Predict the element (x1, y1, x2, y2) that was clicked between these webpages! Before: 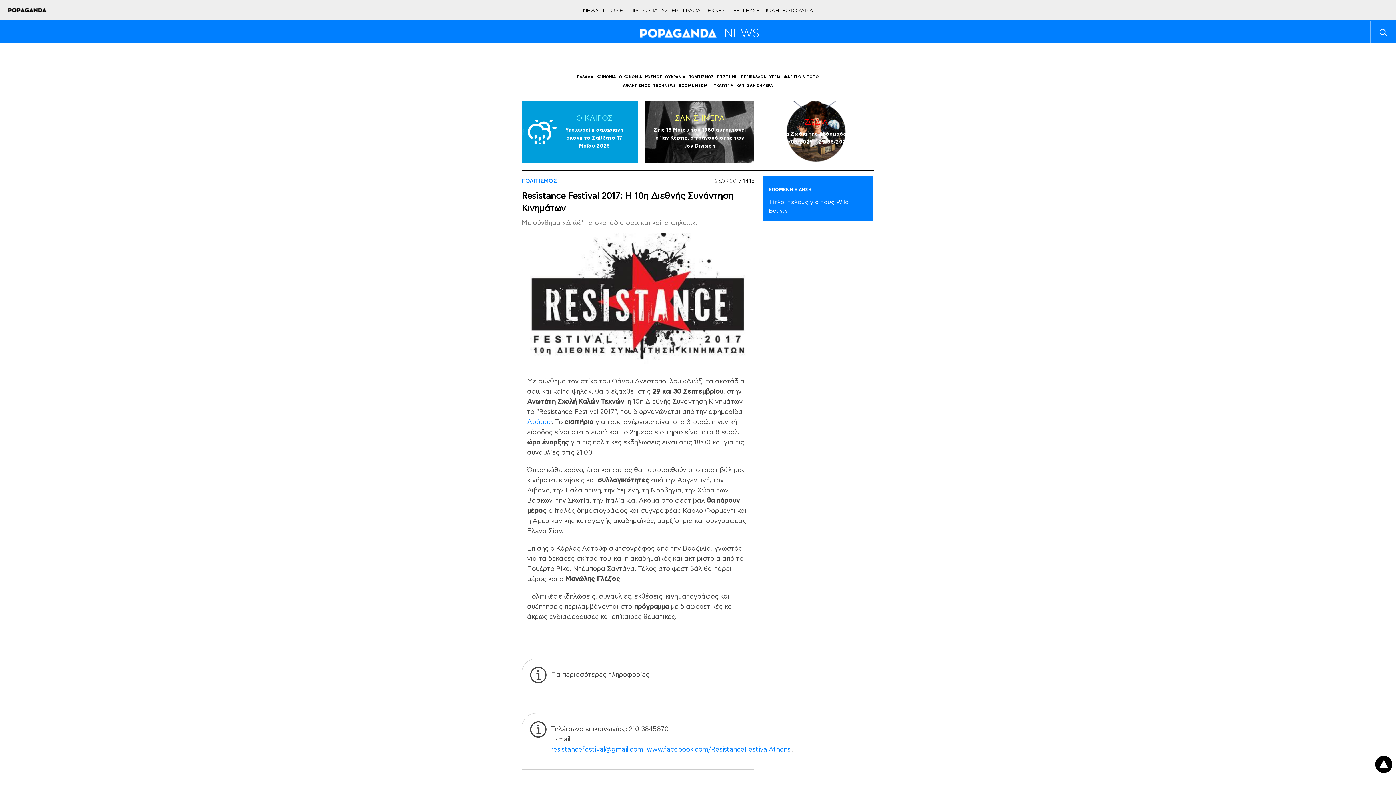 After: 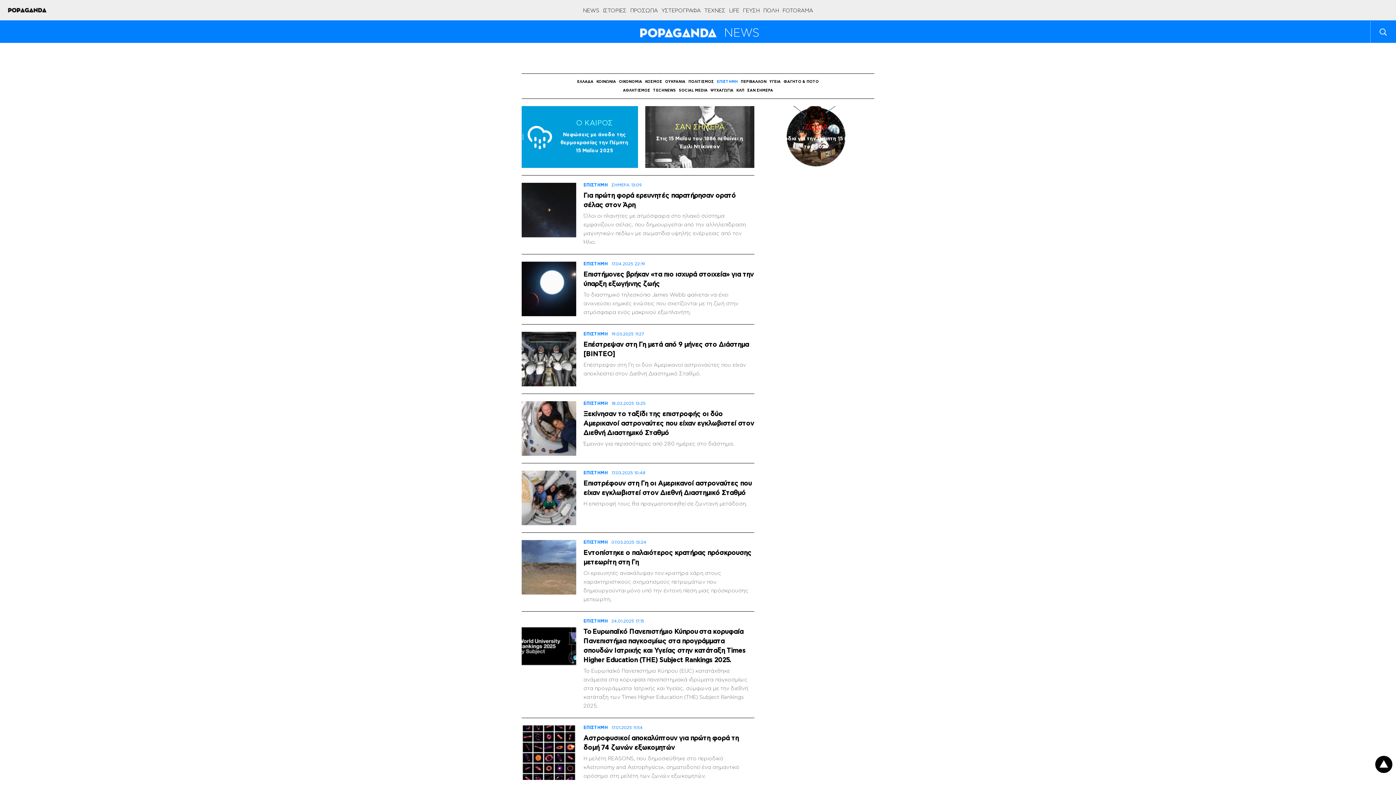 Action: bbox: (716, 75, 738, 78) label: ΕΠΙΣΤΗΜΗ